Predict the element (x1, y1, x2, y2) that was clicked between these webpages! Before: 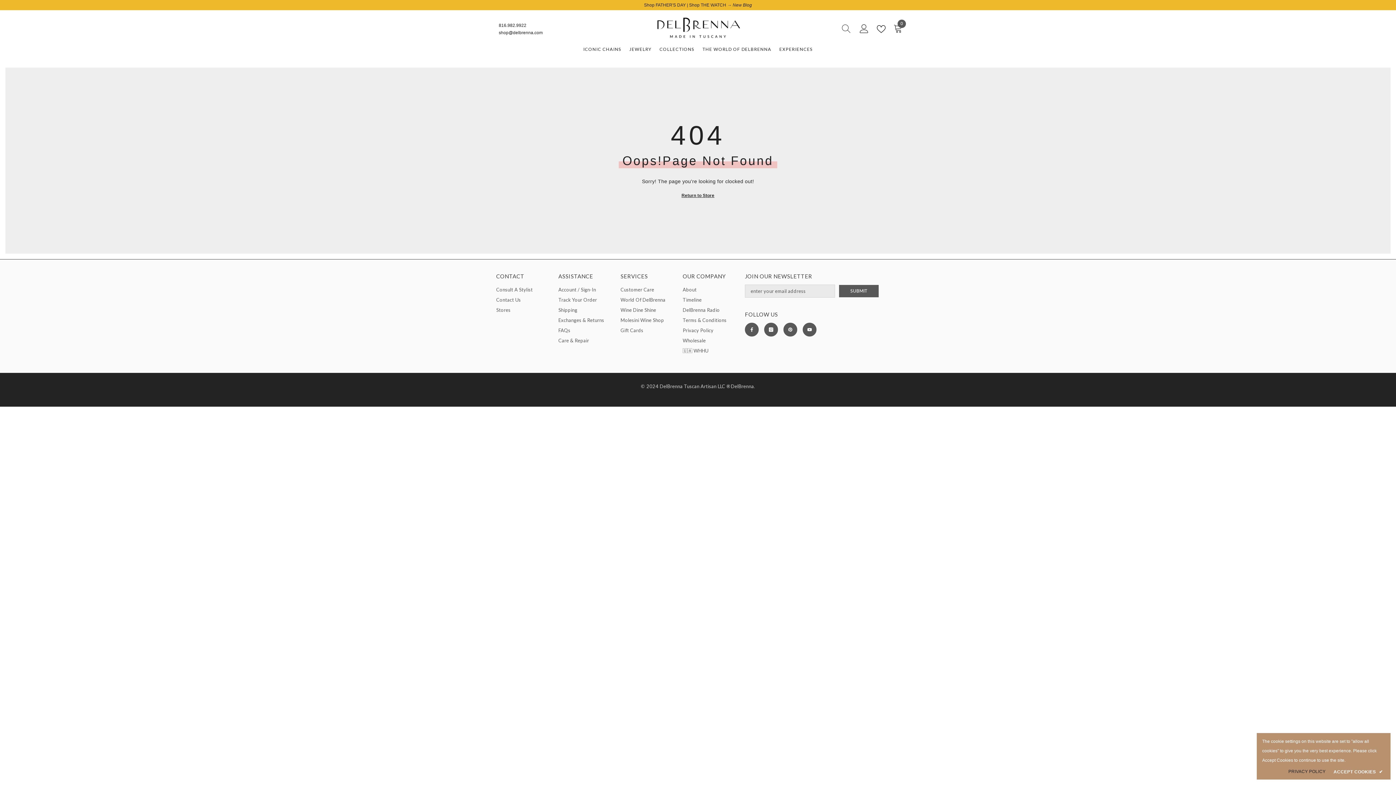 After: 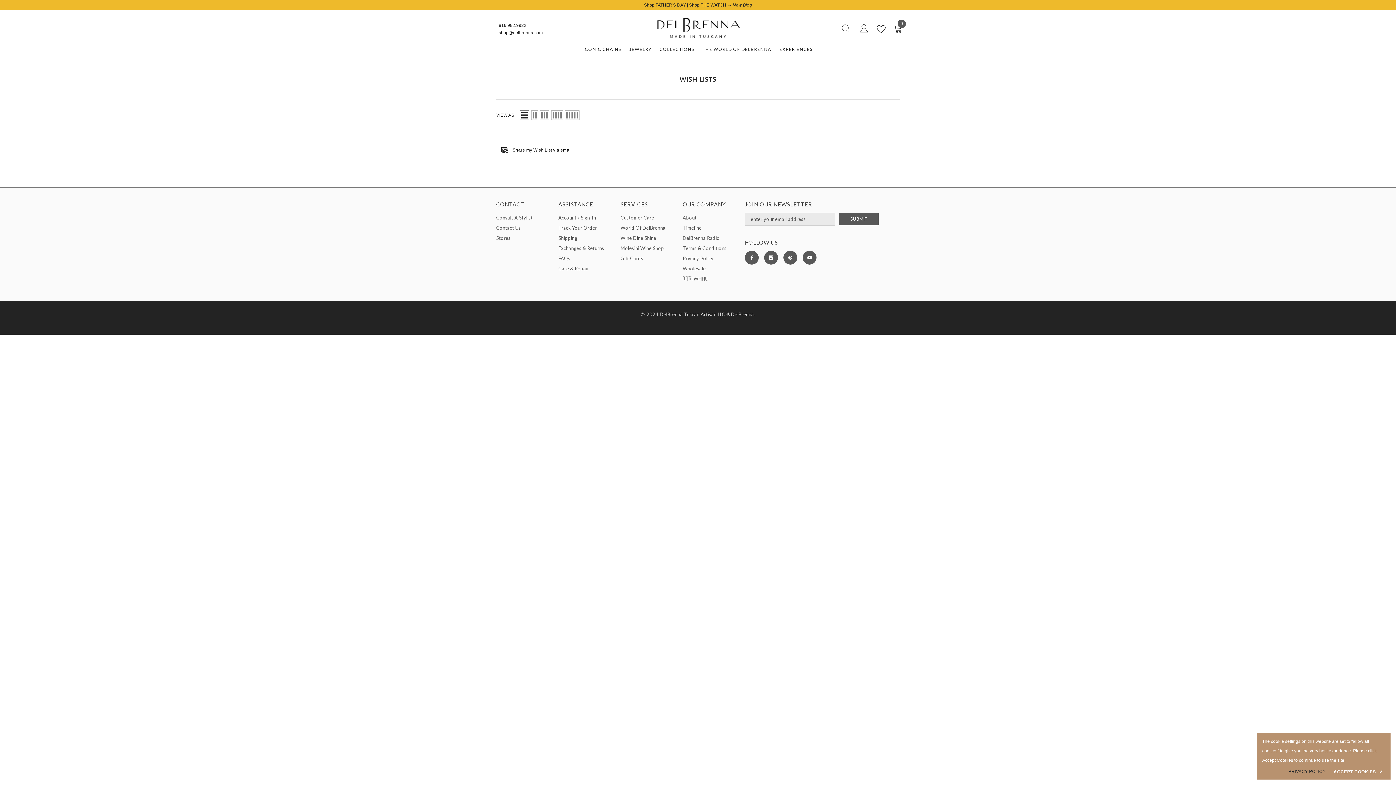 Action: bbox: (877, 24, 888, 33)